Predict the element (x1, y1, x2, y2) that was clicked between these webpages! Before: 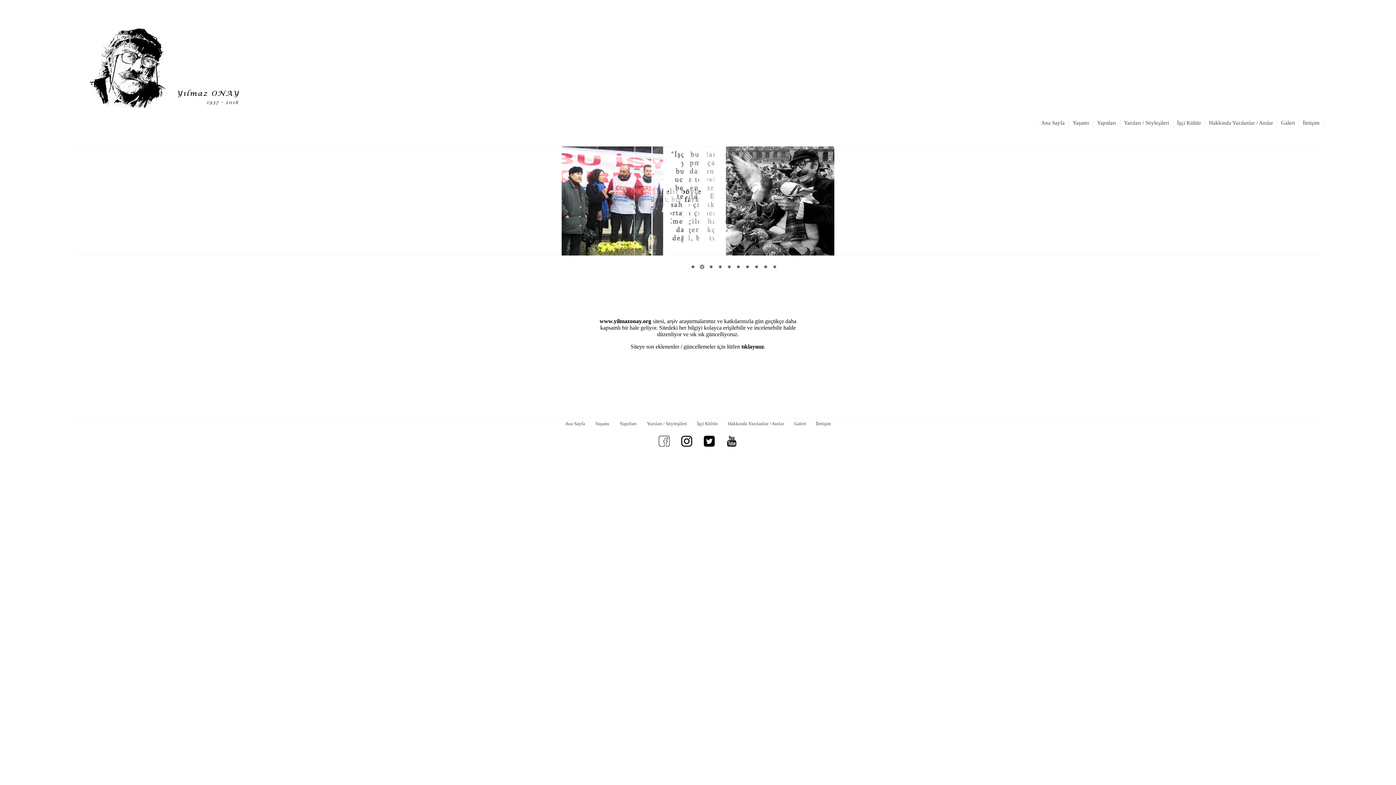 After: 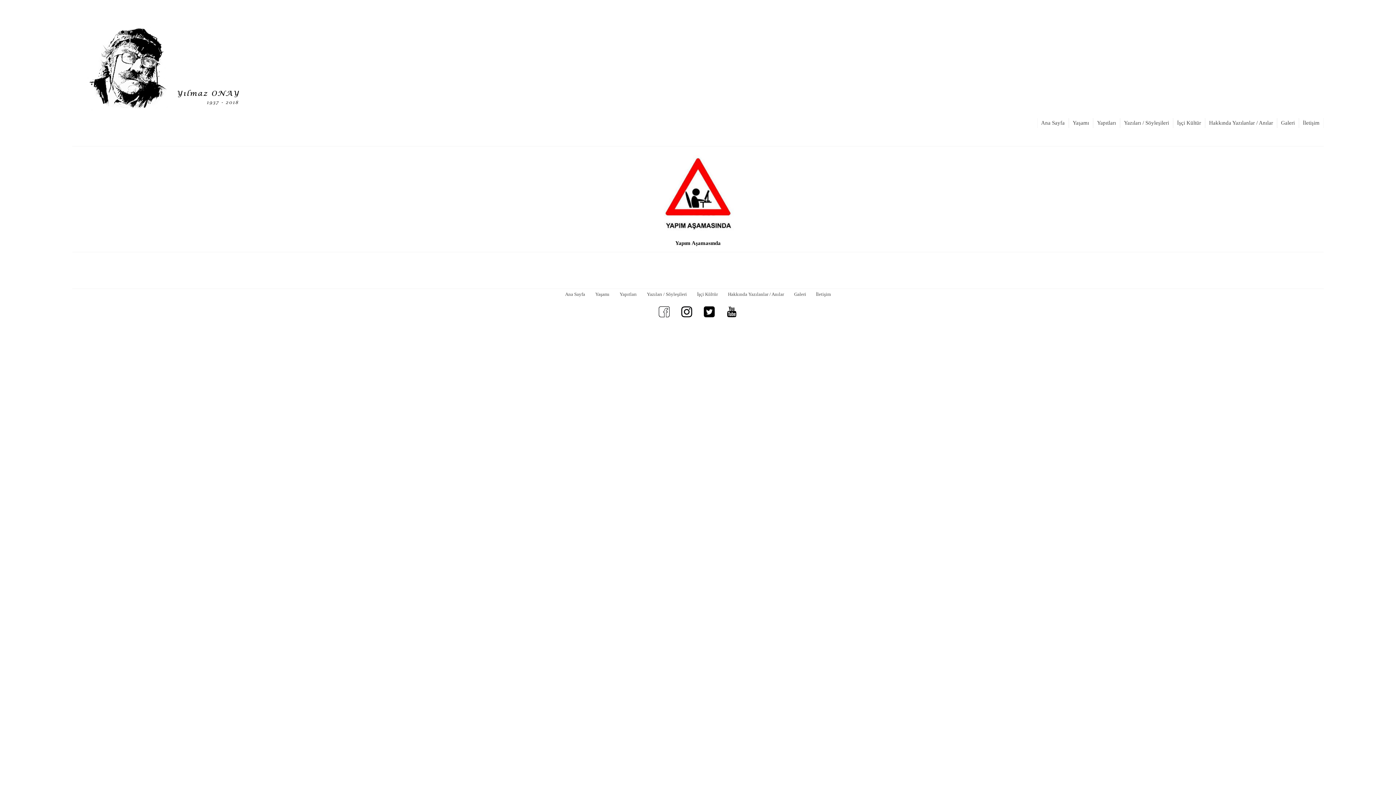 Action: label: Galeri  bbox: (794, 421, 807, 426)